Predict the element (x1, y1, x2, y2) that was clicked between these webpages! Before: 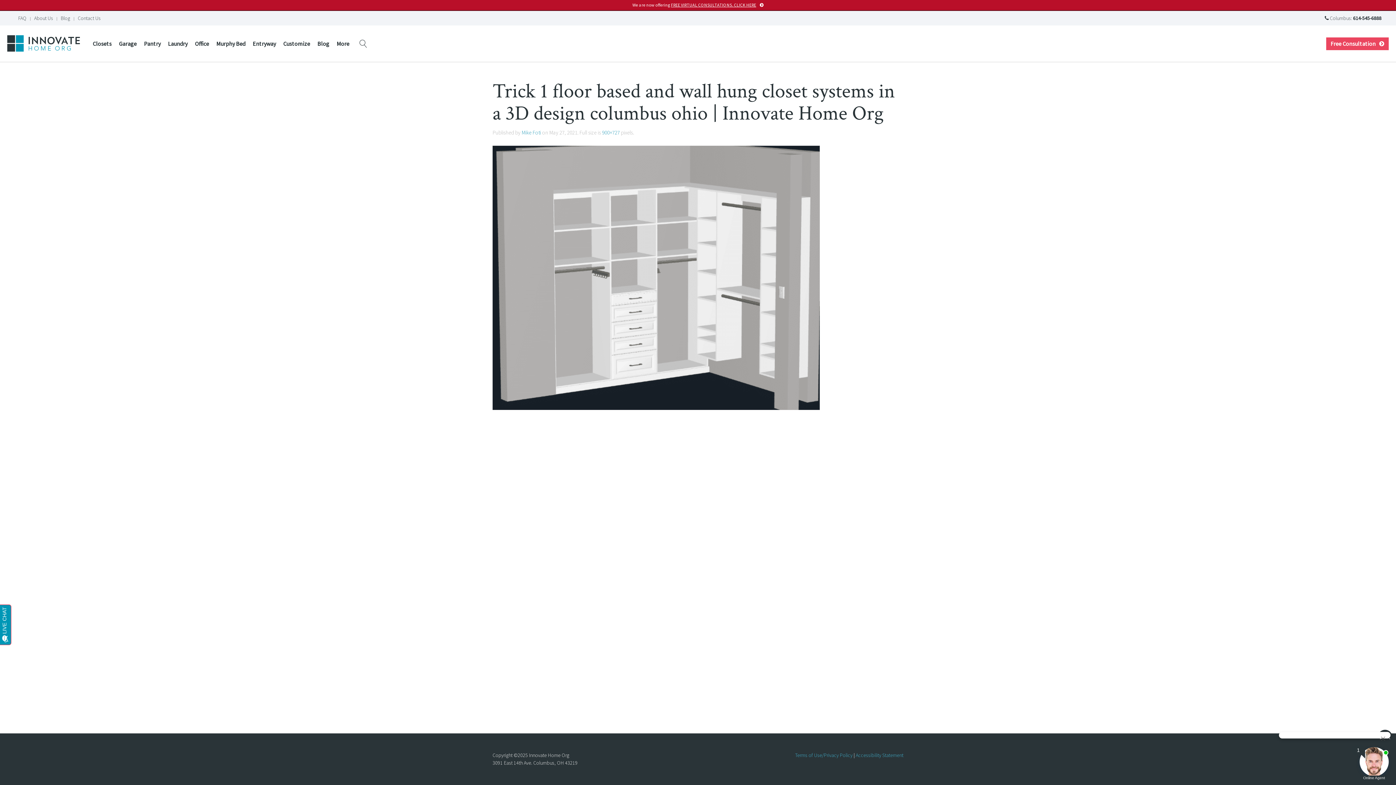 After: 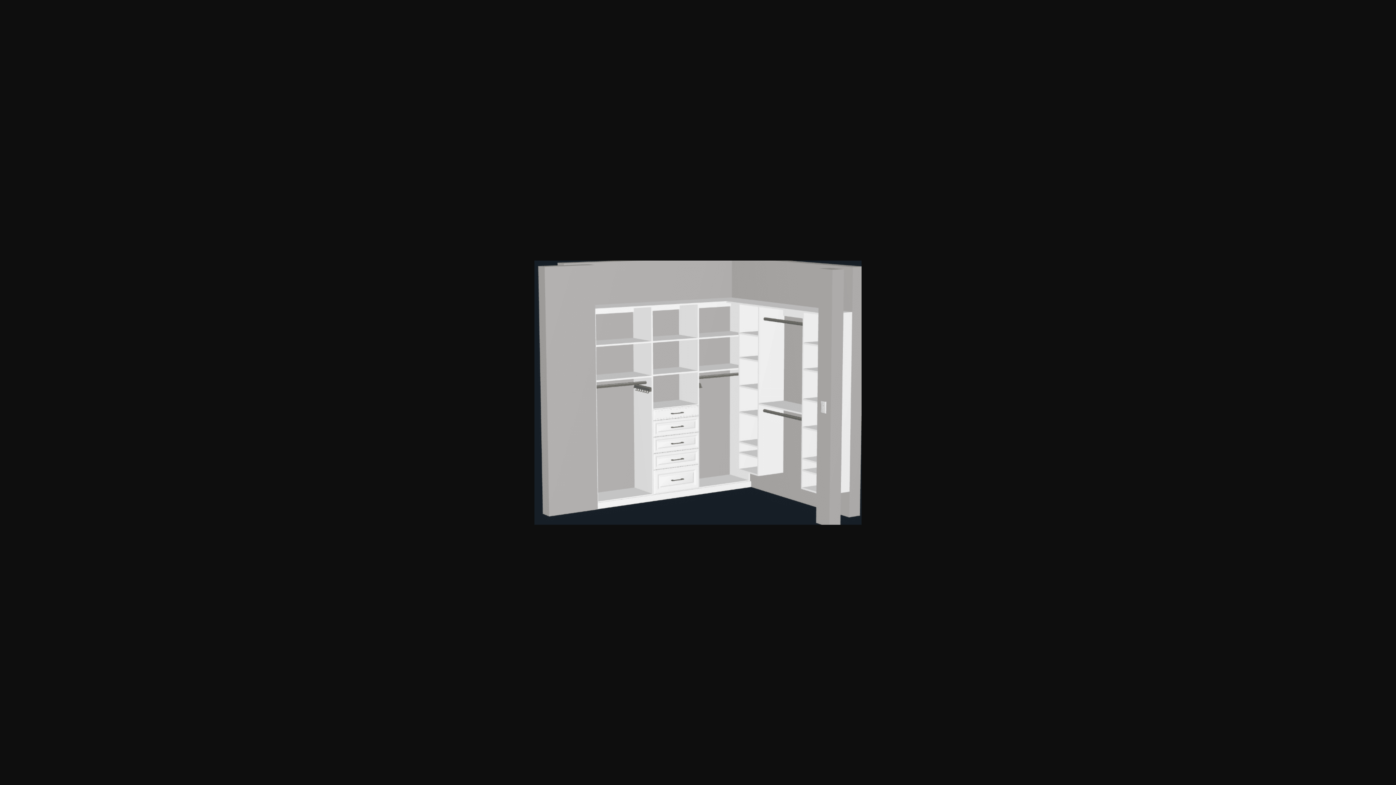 Action: bbox: (492, 273, 820, 280)